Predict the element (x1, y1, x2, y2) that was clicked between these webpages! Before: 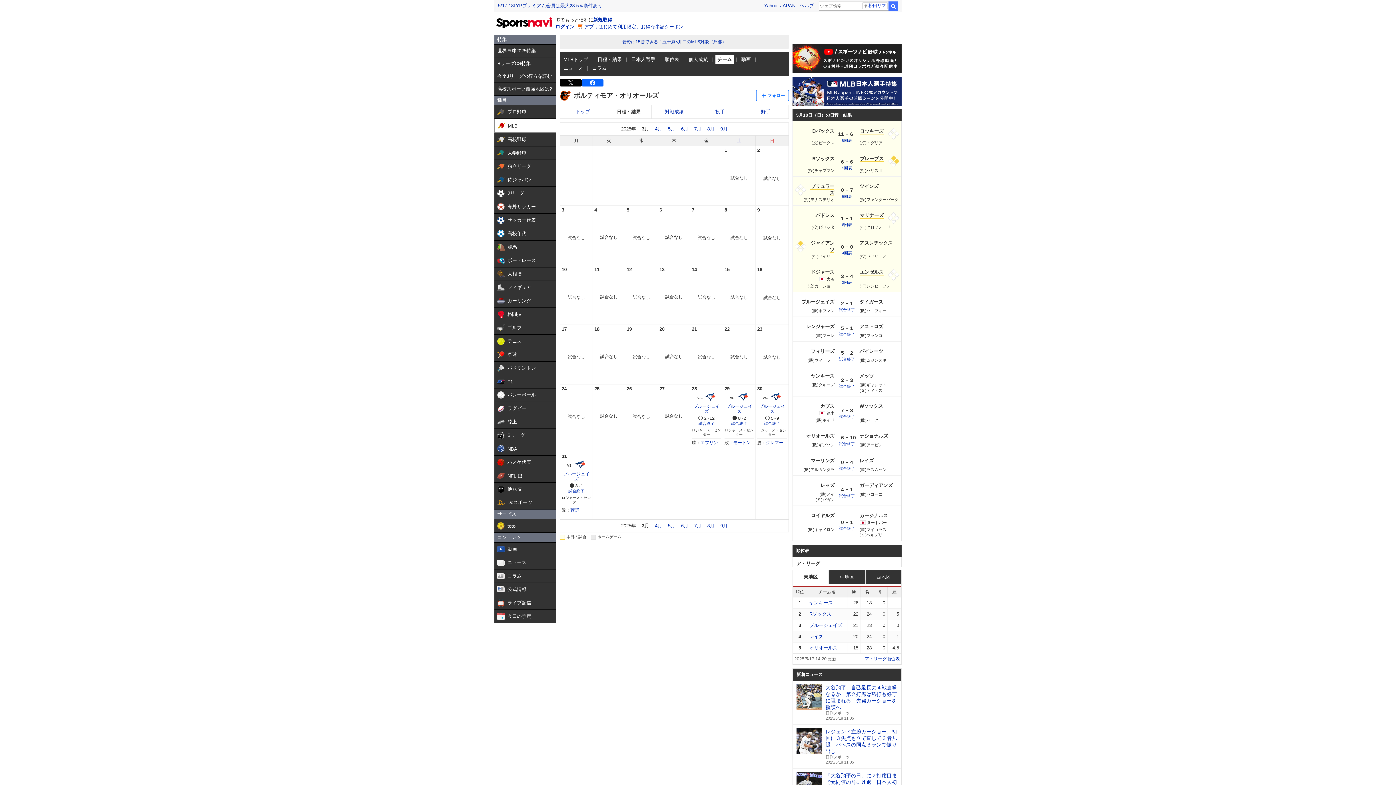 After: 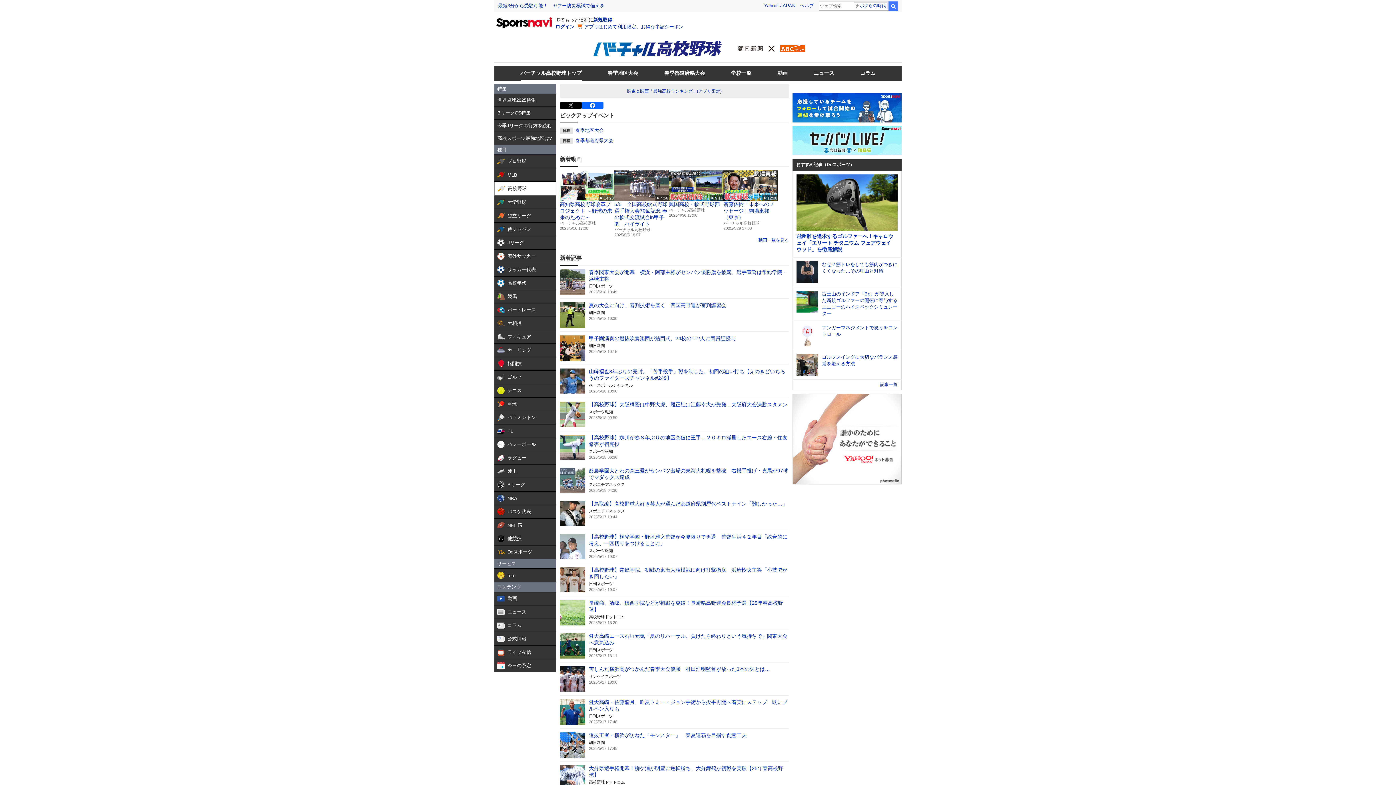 Action: label:  

高校野球 bbox: (494, 133, 556, 146)